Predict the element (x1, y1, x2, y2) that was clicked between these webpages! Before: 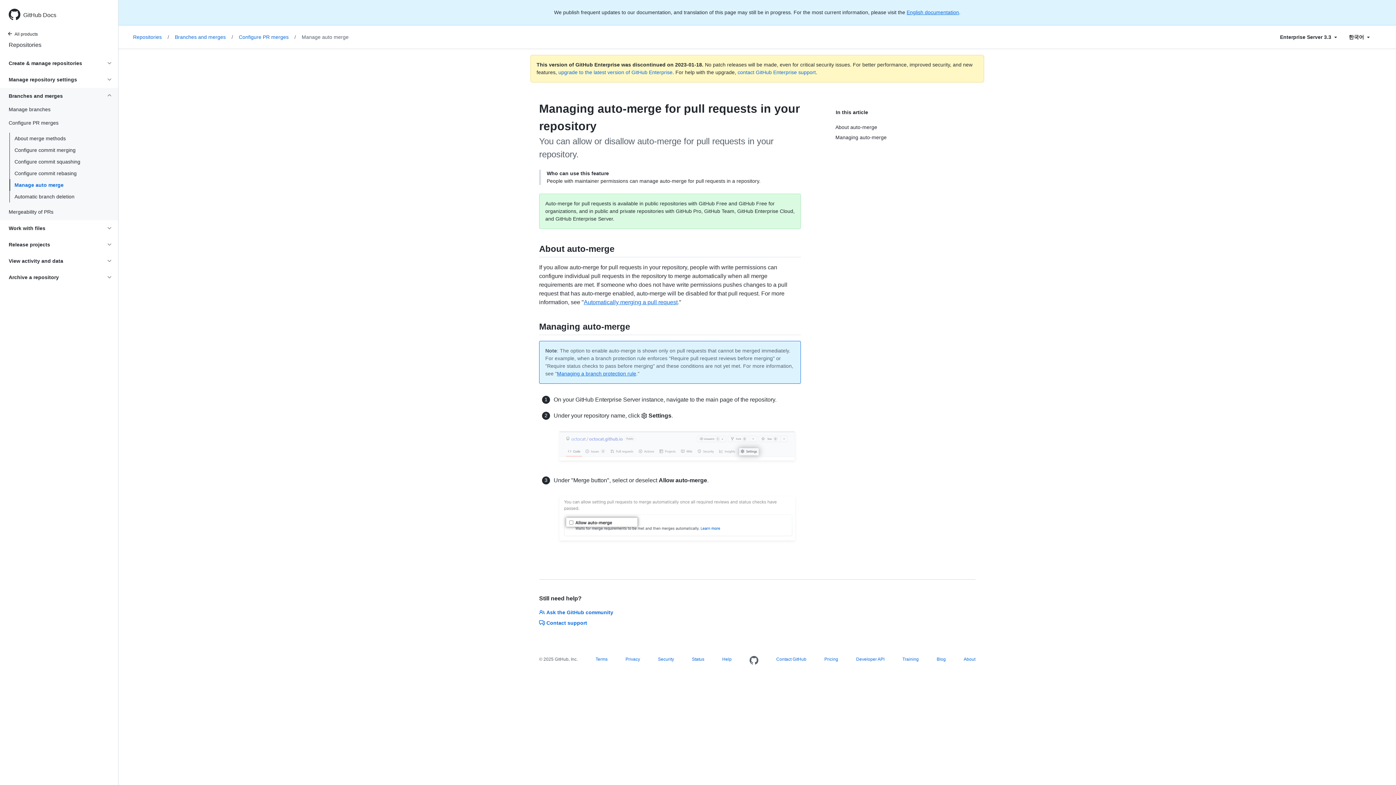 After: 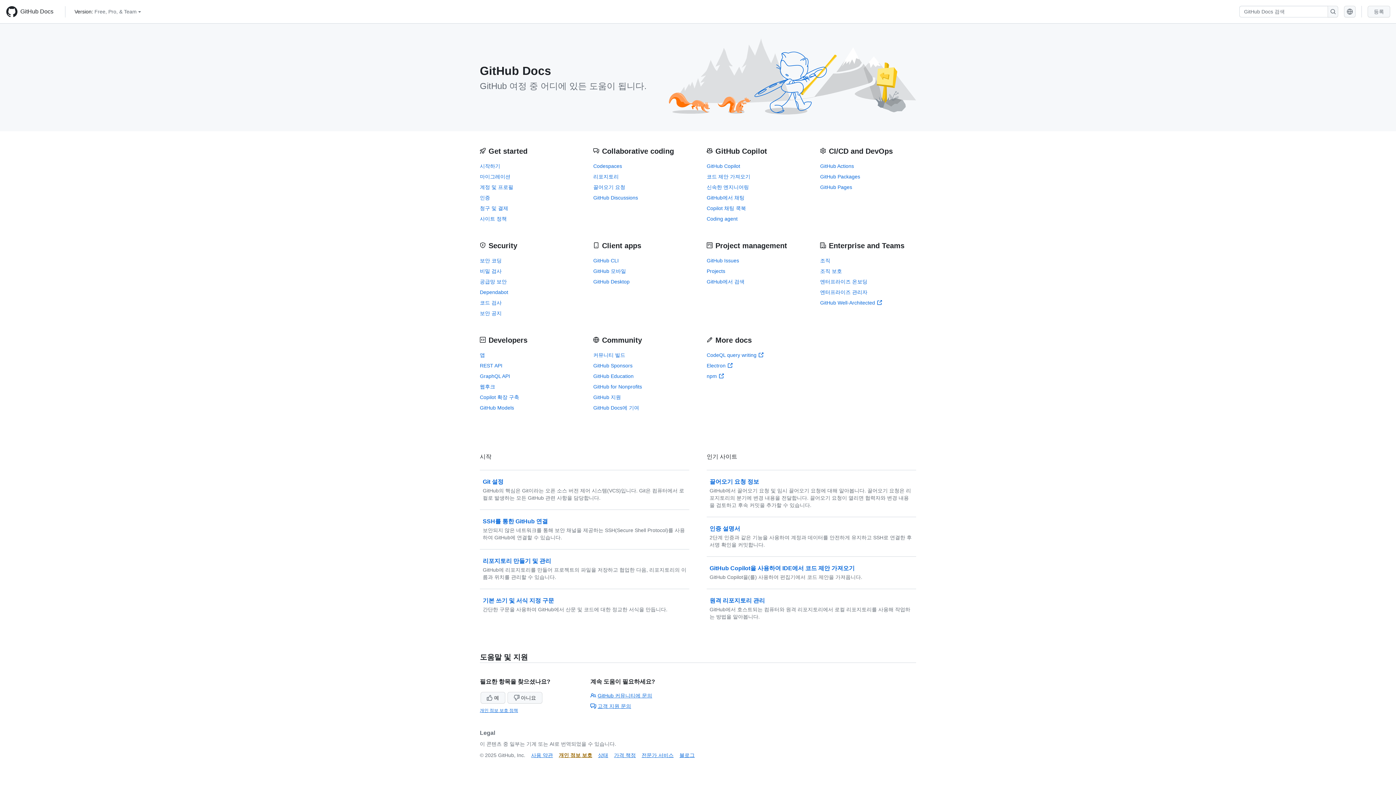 Action: bbox: (722, 657, 731, 662) label: Help